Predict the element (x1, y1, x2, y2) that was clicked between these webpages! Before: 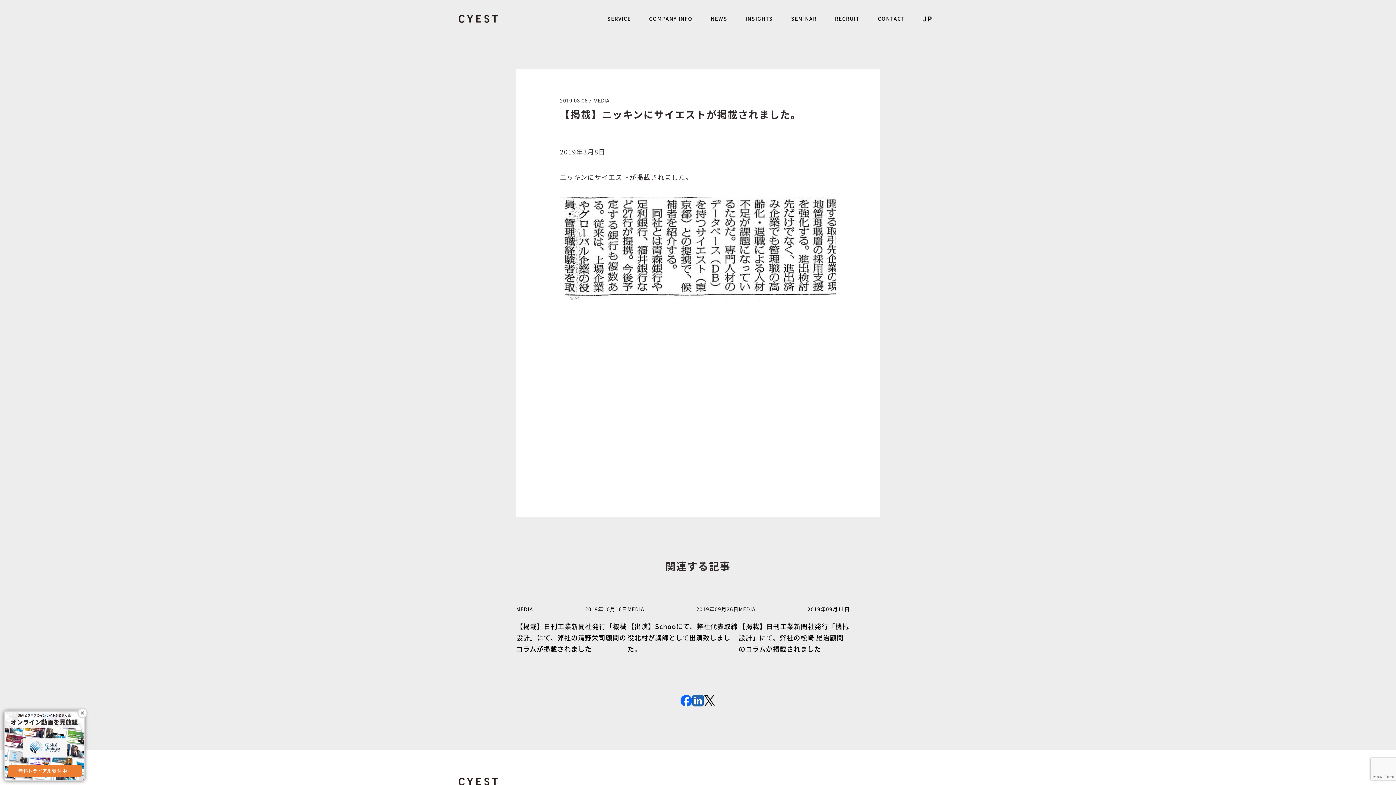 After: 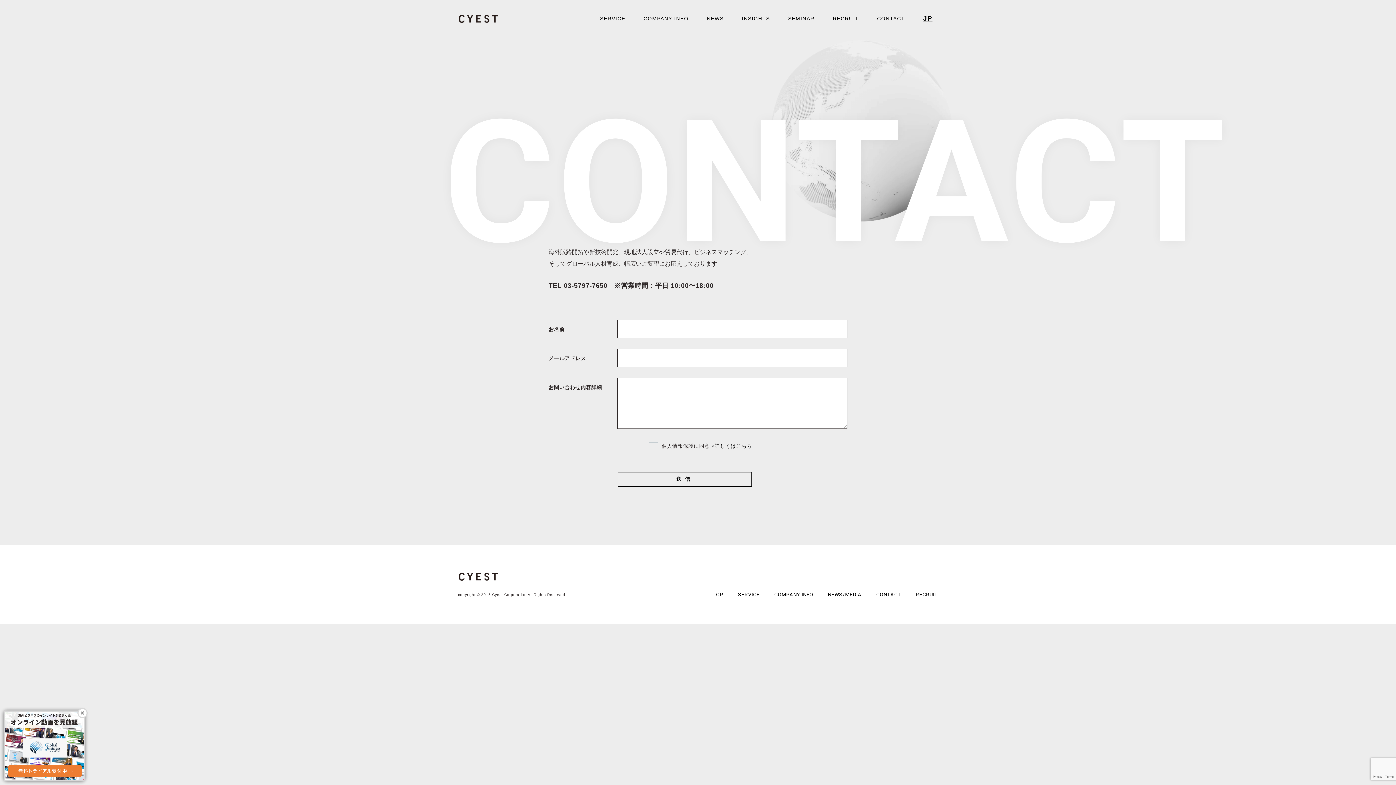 Action: label: CONTACT bbox: (877, 15, 905, 21)